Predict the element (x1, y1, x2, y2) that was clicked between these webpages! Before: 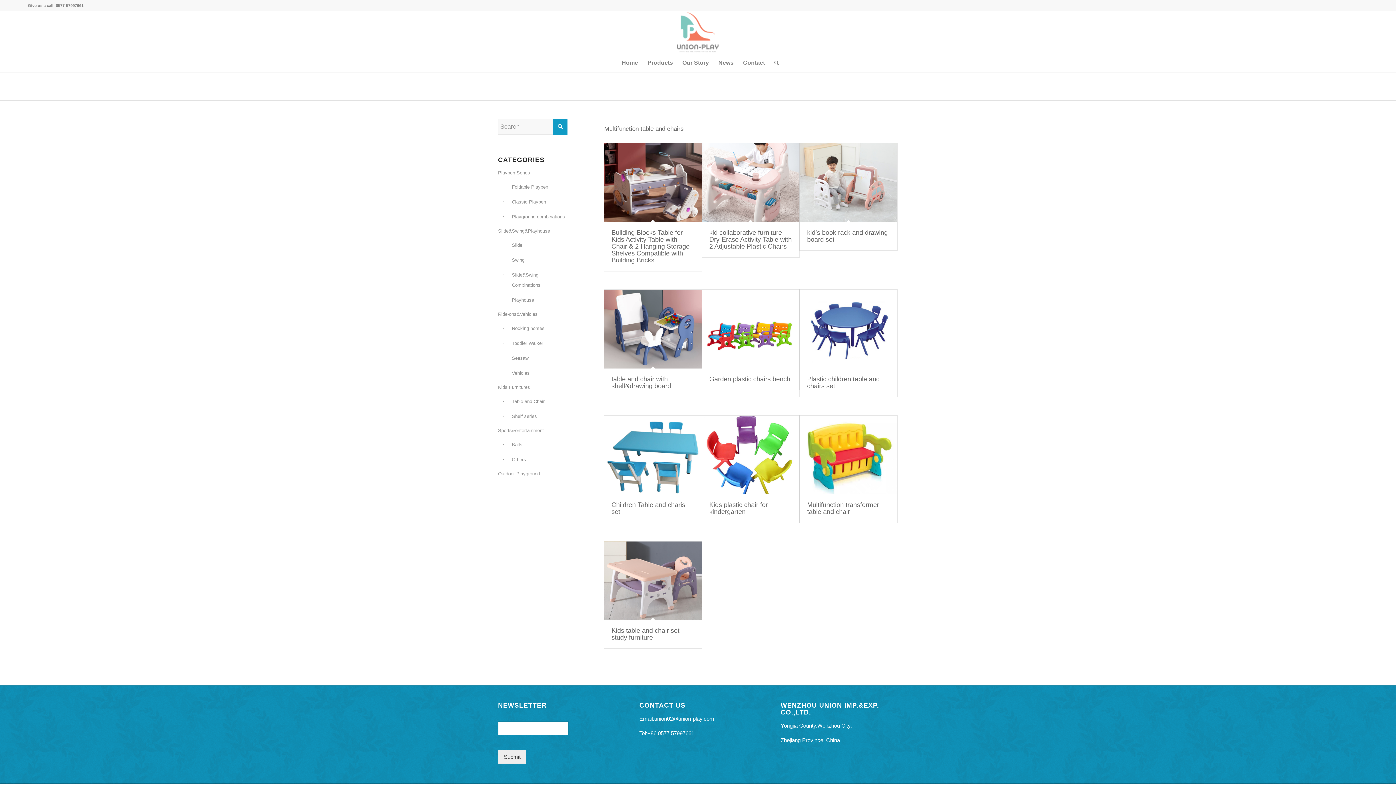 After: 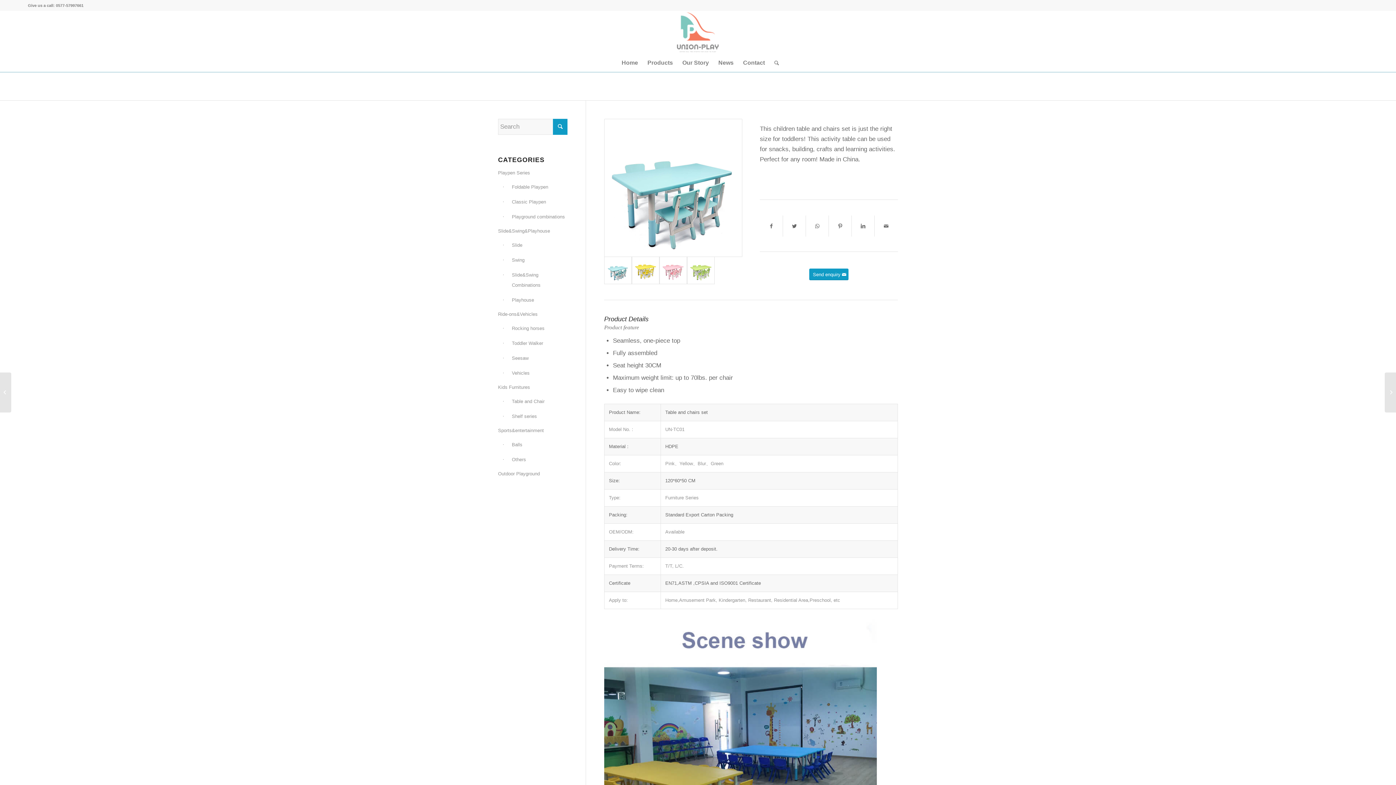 Action: bbox: (611, 501, 685, 515) label: Children Table and charis set